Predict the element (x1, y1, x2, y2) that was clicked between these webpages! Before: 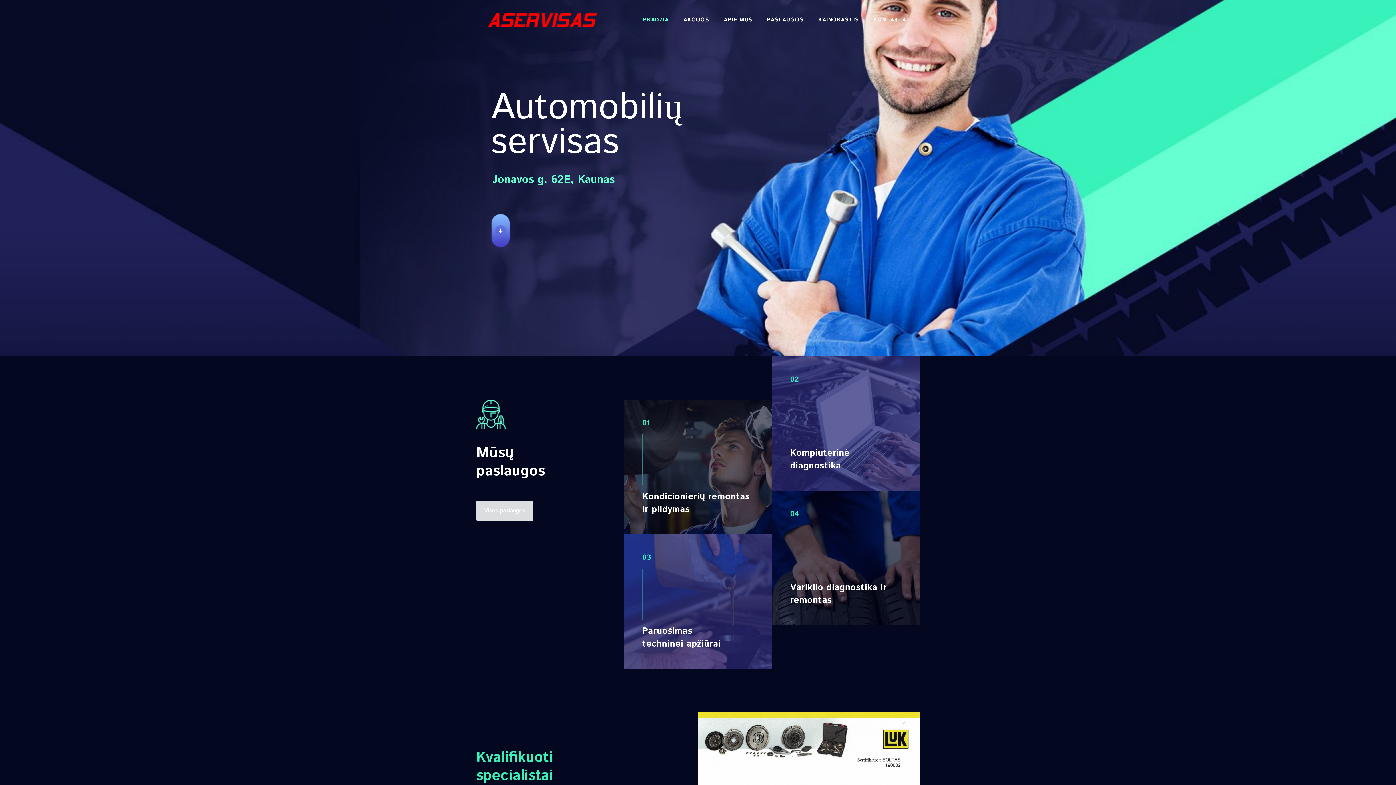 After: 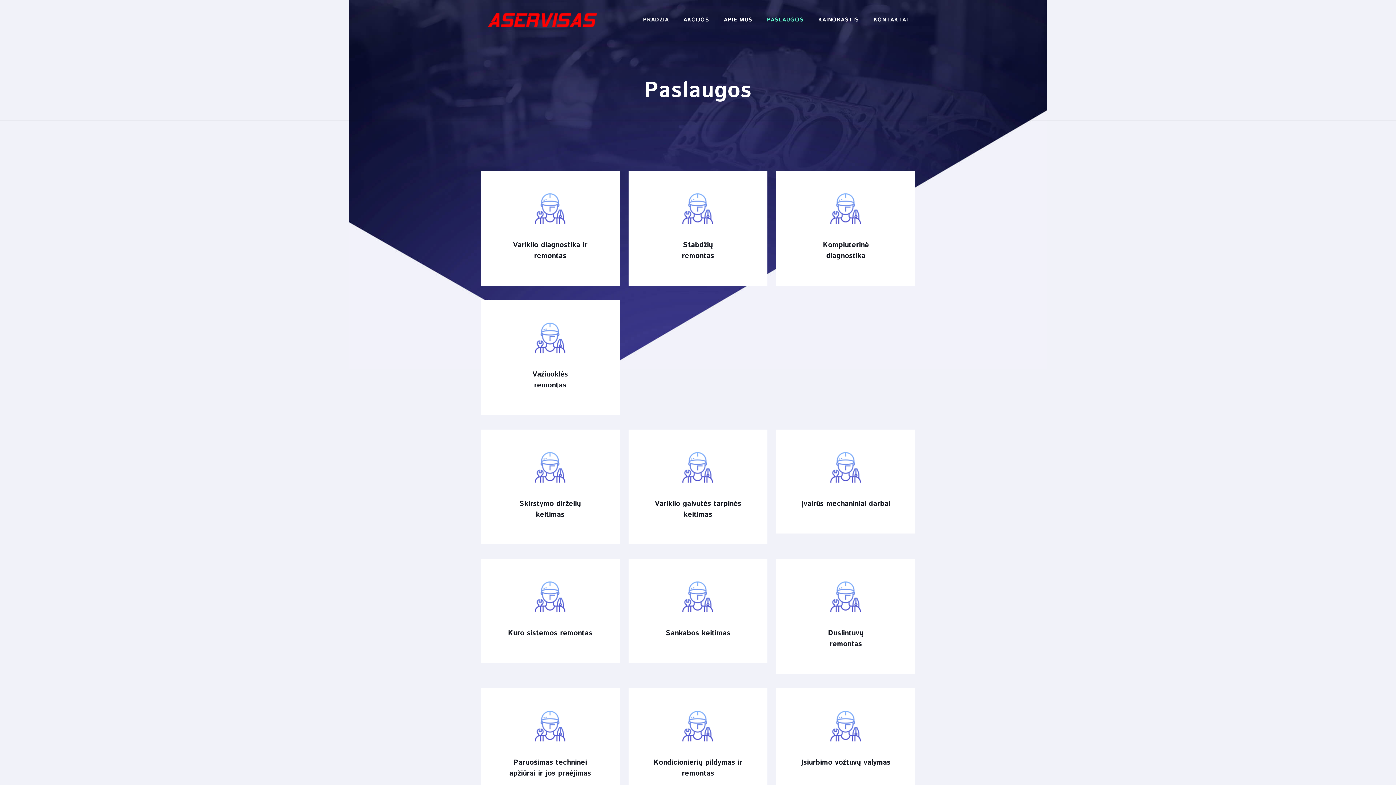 Action: label: PASLAUGOS bbox: (760, 0, 811, 40)